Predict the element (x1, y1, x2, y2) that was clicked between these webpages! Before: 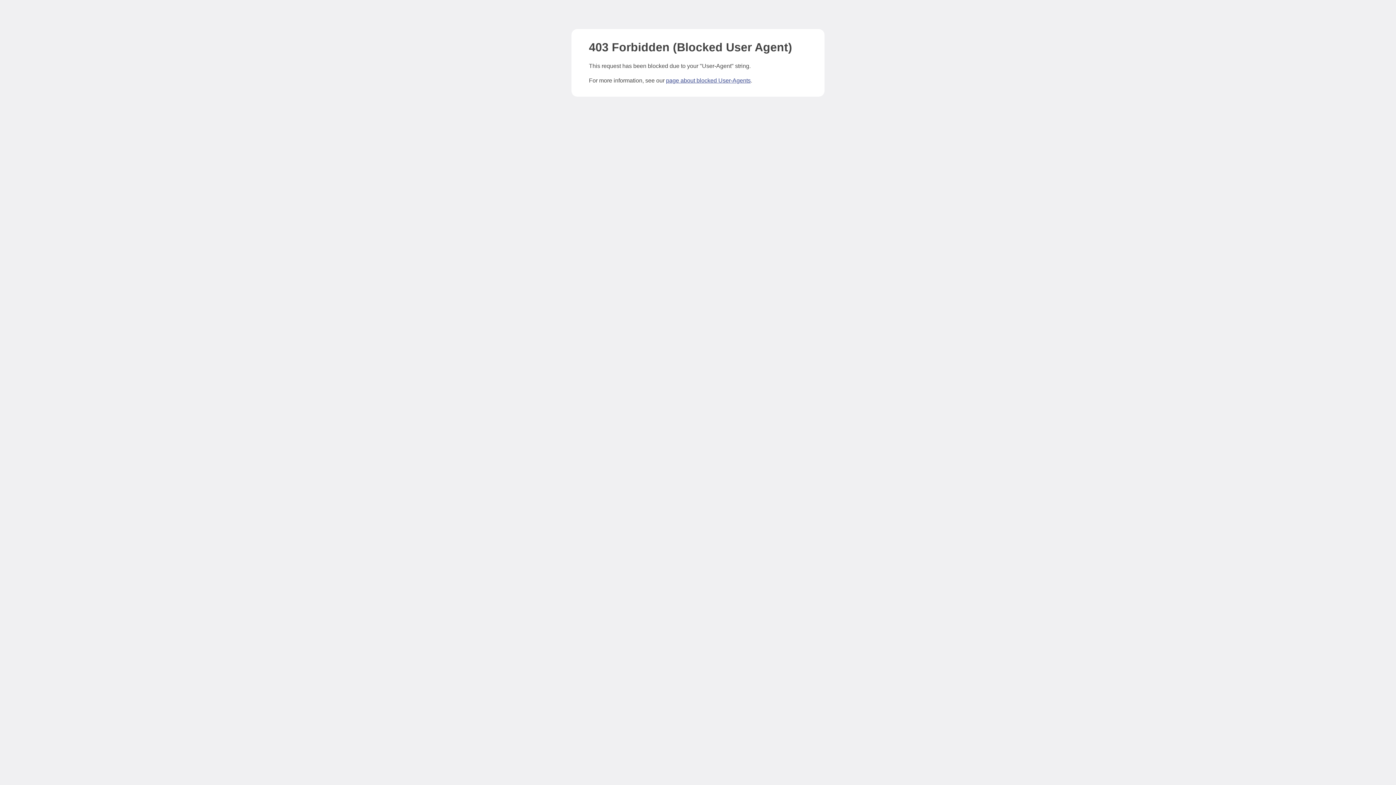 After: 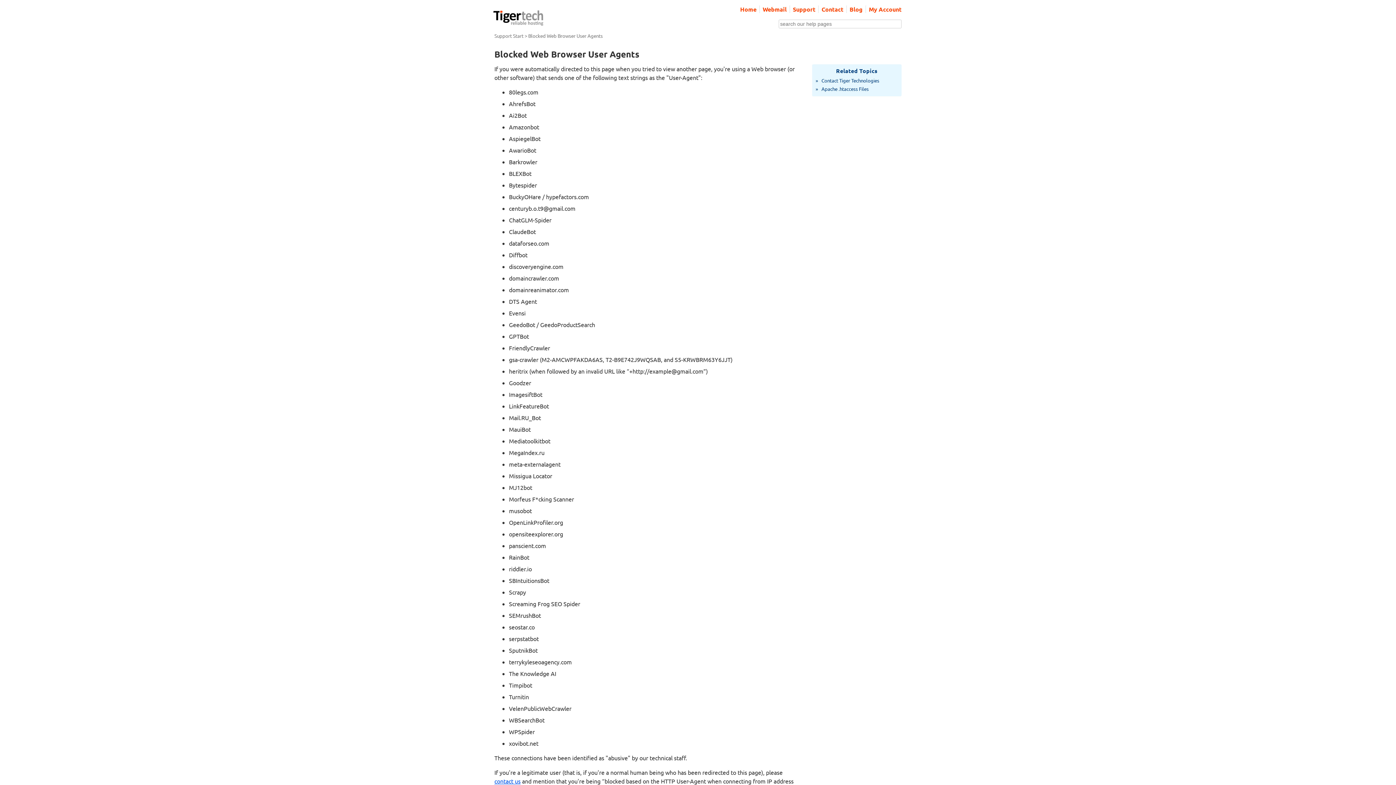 Action: label: page about blocked User-Agents bbox: (666, 77, 750, 83)